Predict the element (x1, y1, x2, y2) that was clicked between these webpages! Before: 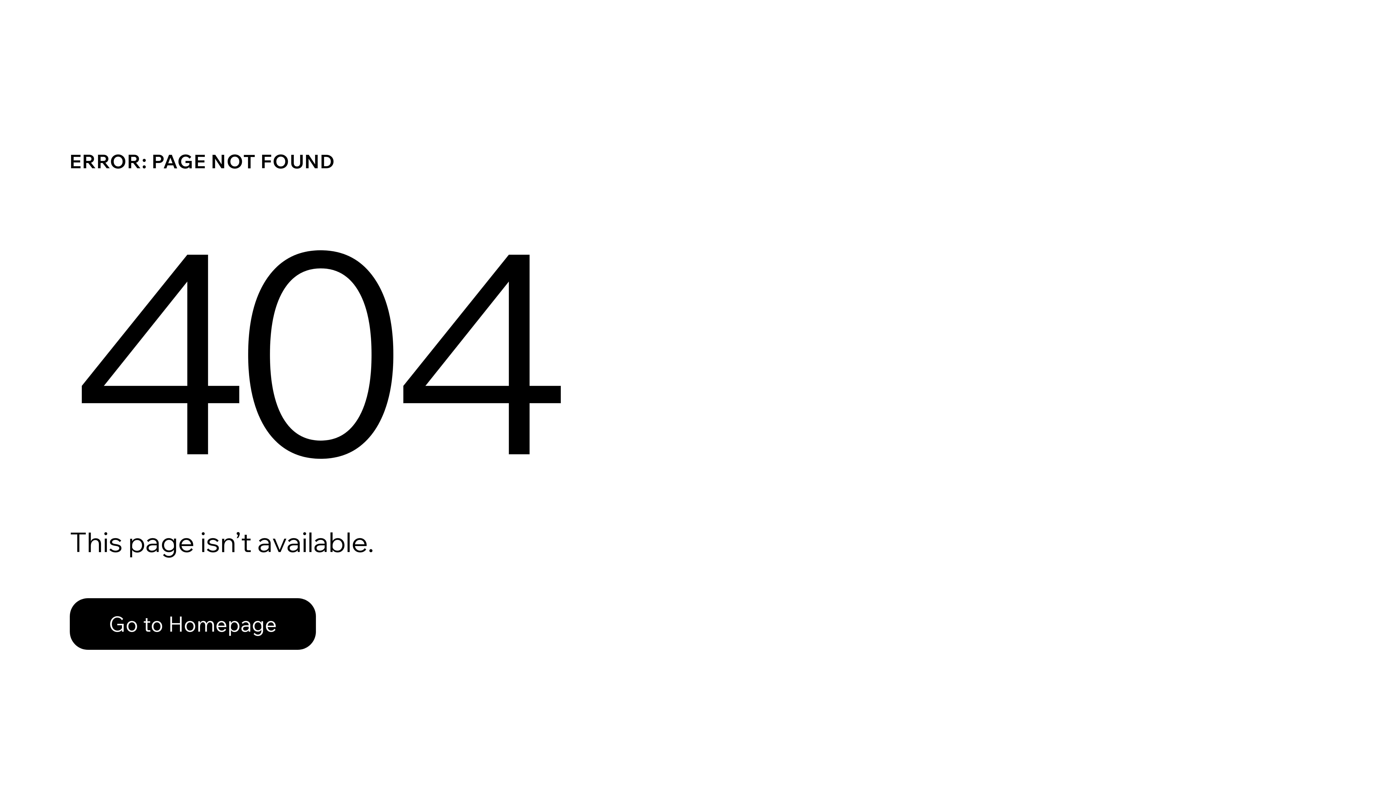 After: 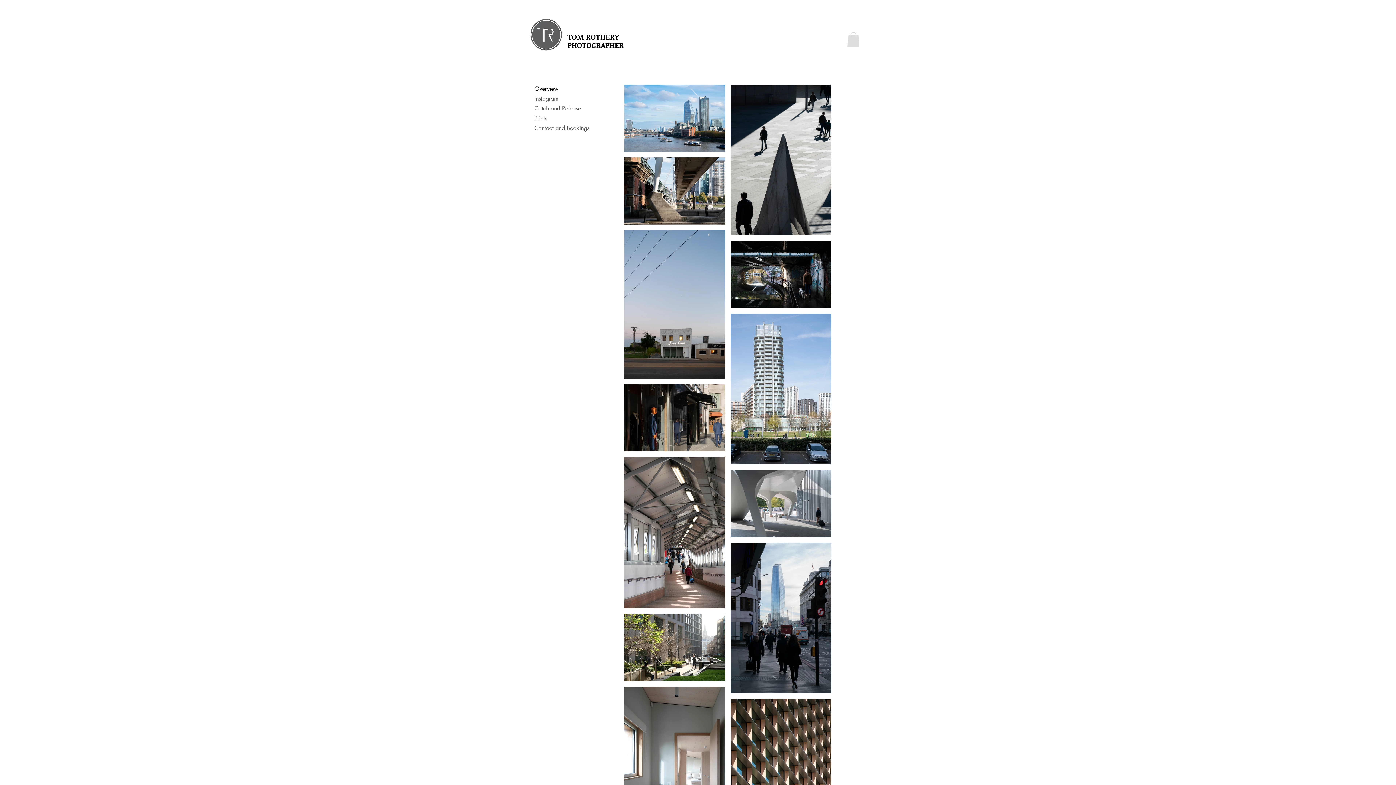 Action: bbox: (69, 582, 768, 659) label: Go to Homepage